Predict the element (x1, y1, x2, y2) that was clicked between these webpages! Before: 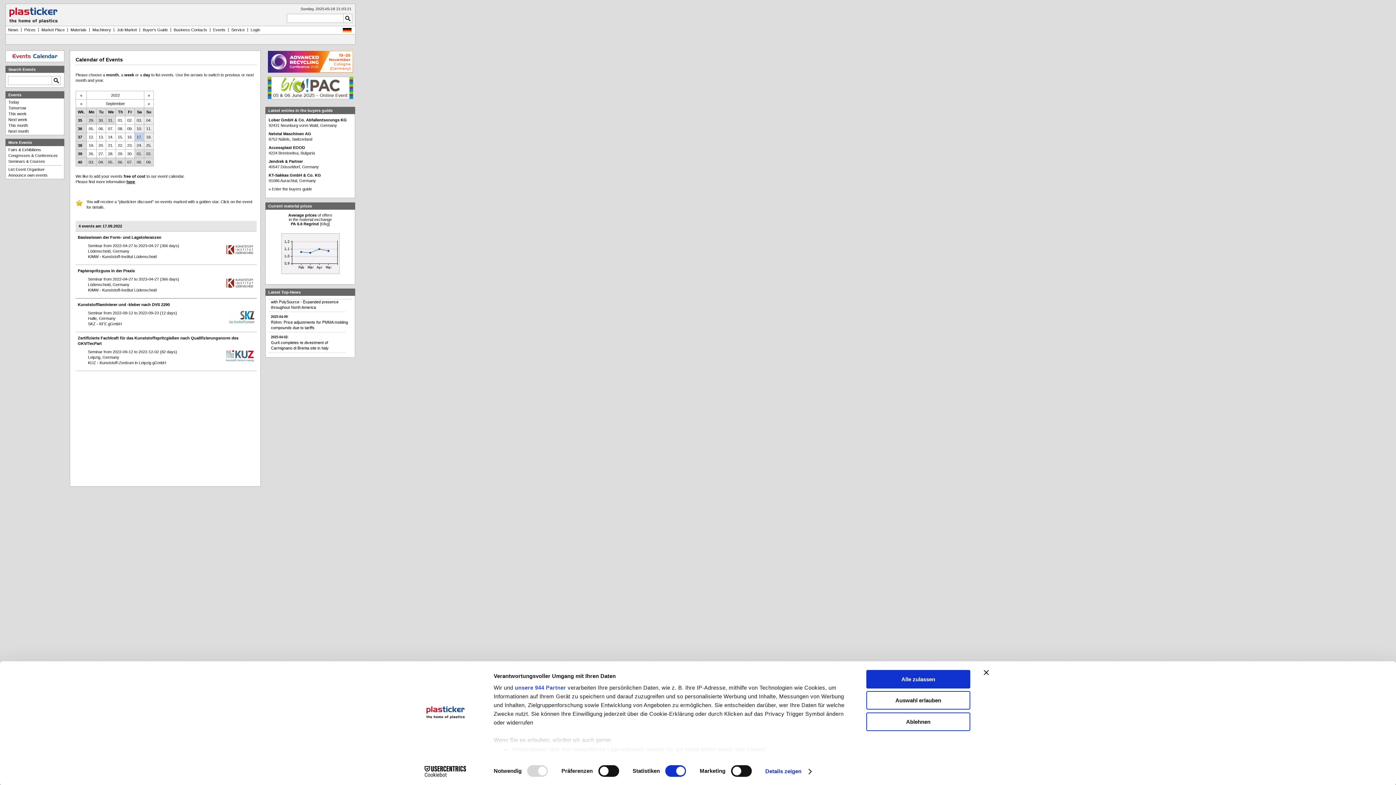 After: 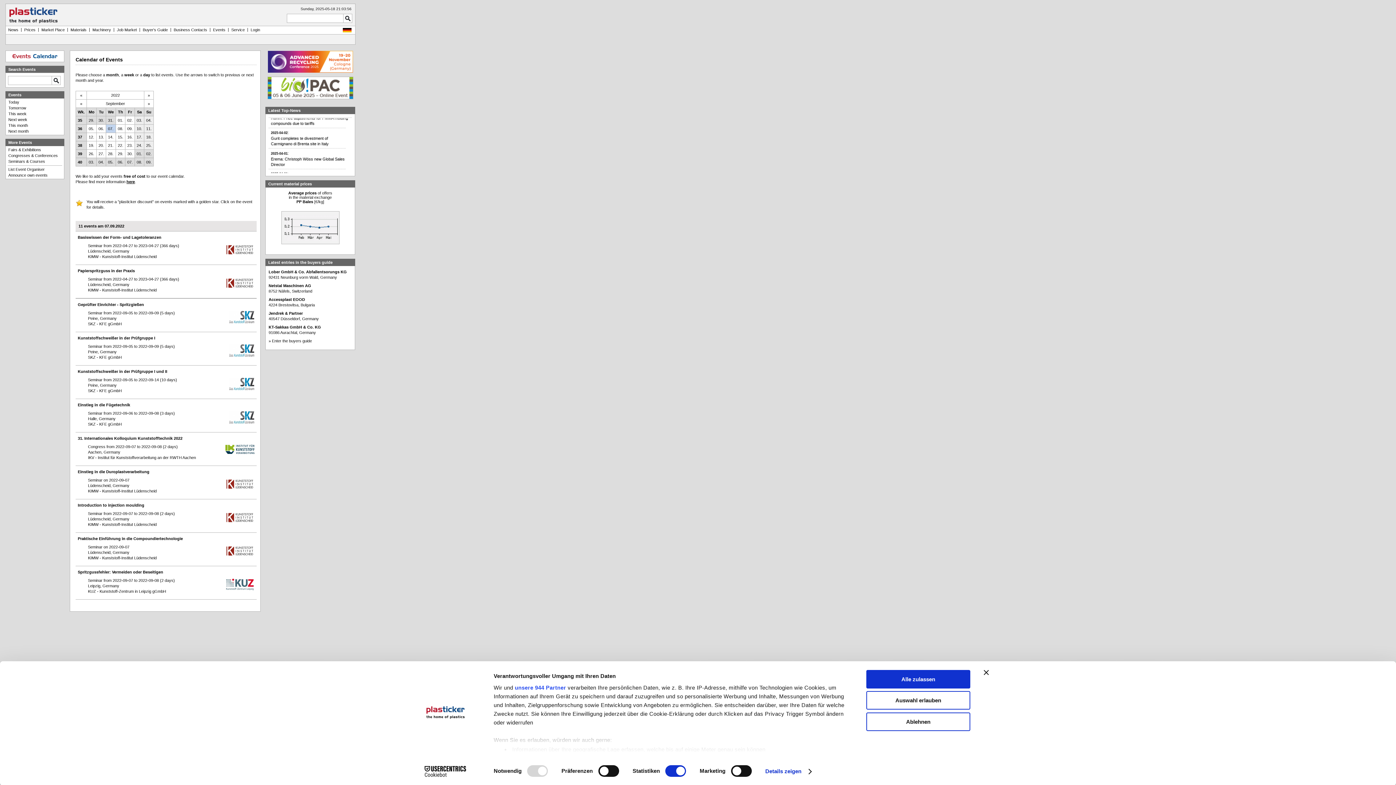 Action: bbox: (108, 126, 113, 131) label: 07.